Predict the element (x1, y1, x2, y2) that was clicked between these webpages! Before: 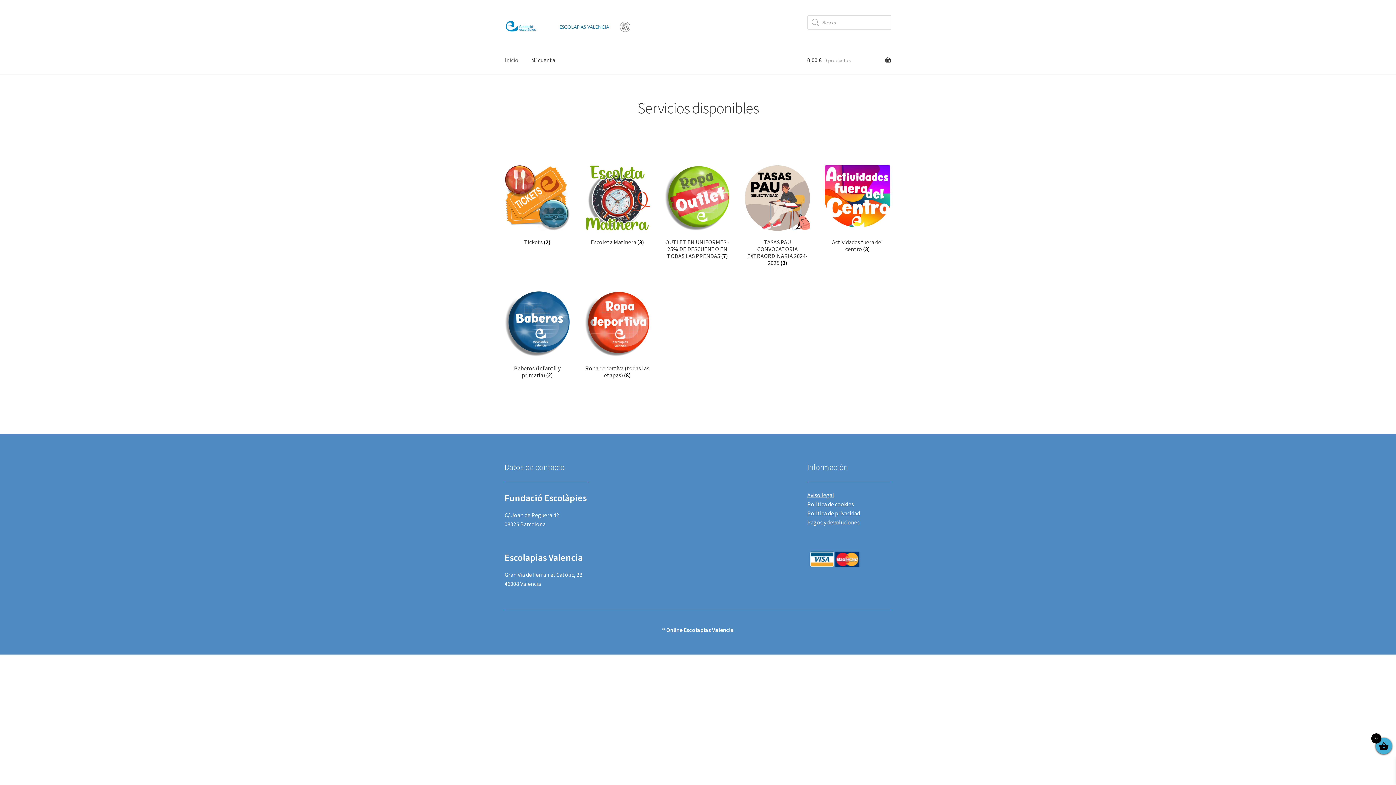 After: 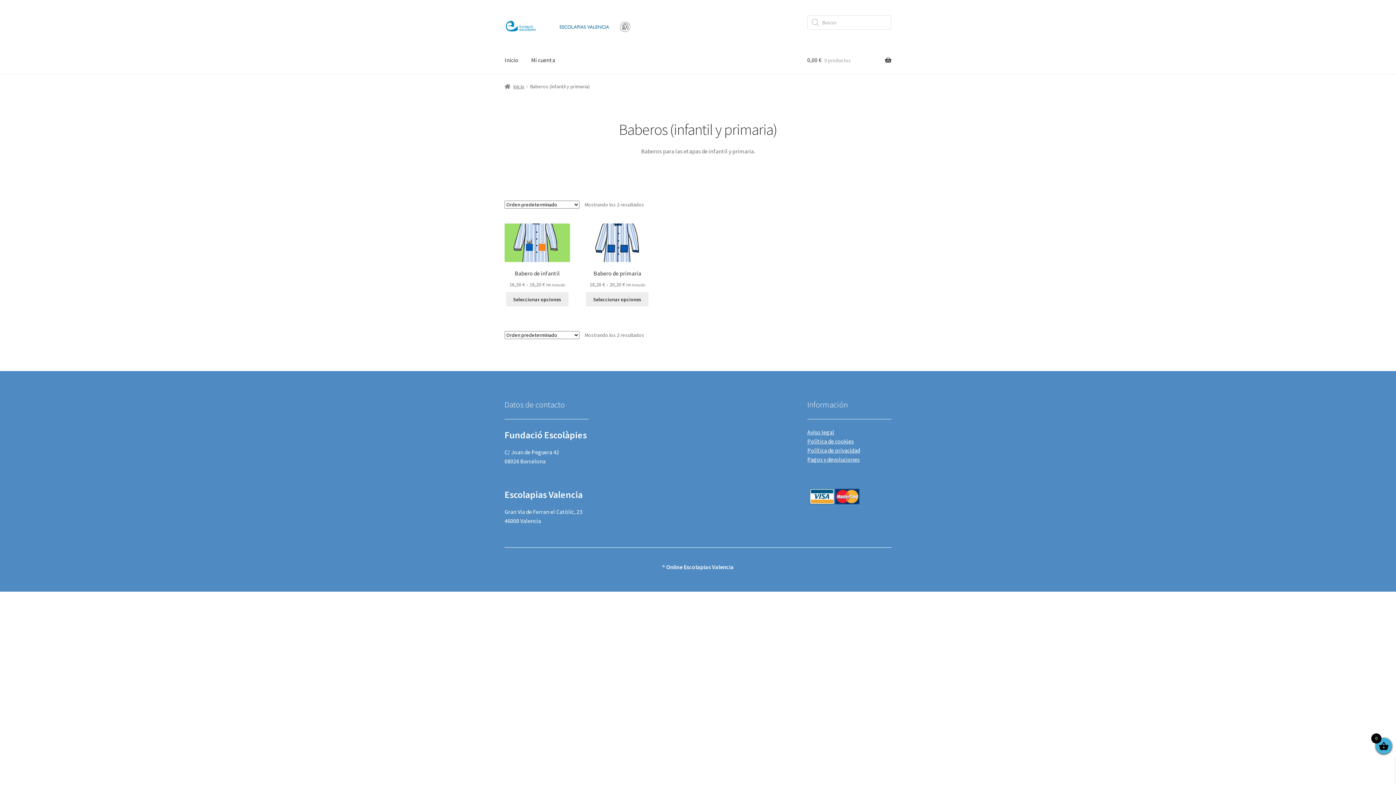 Action: bbox: (504, 291, 570, 378) label: Visitar la categoría de producto Baberos (infantil y primaria)